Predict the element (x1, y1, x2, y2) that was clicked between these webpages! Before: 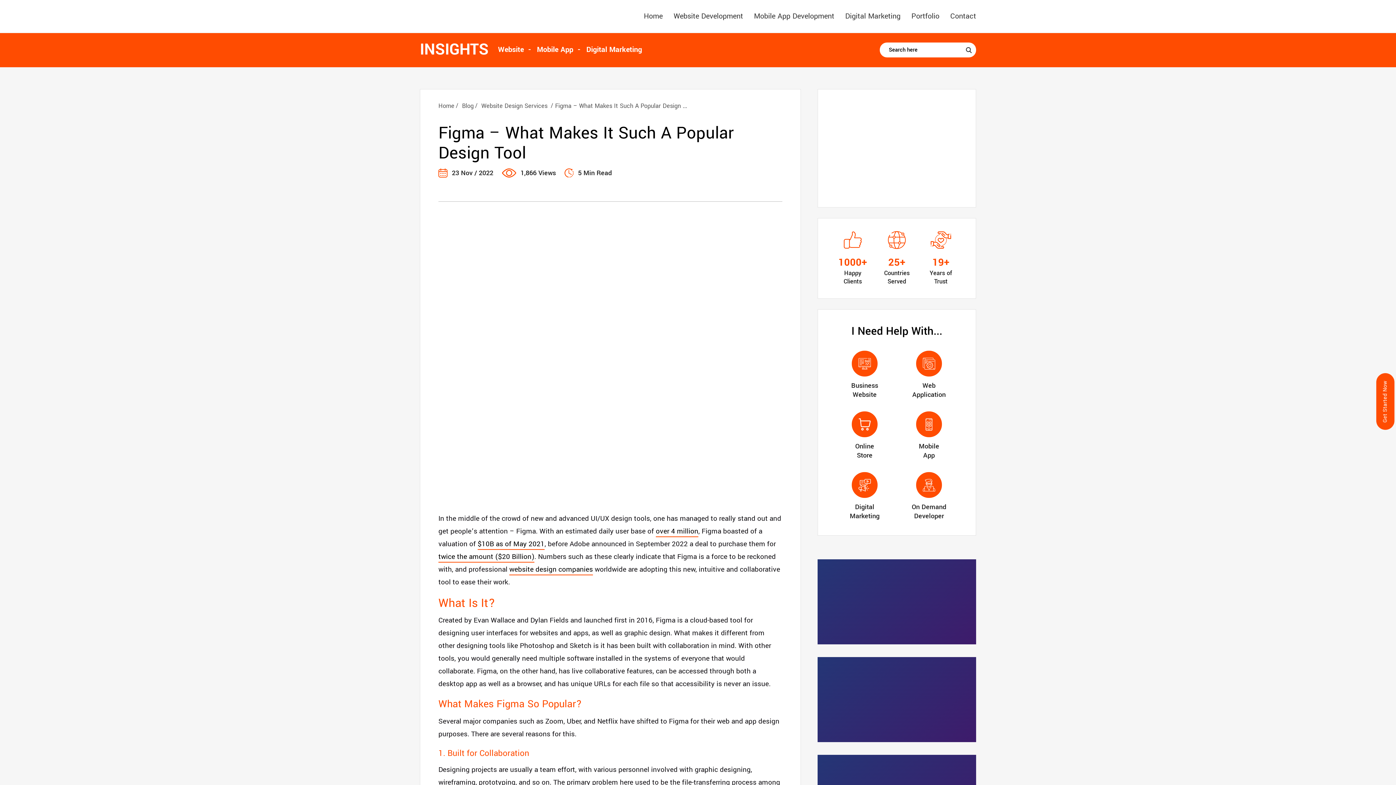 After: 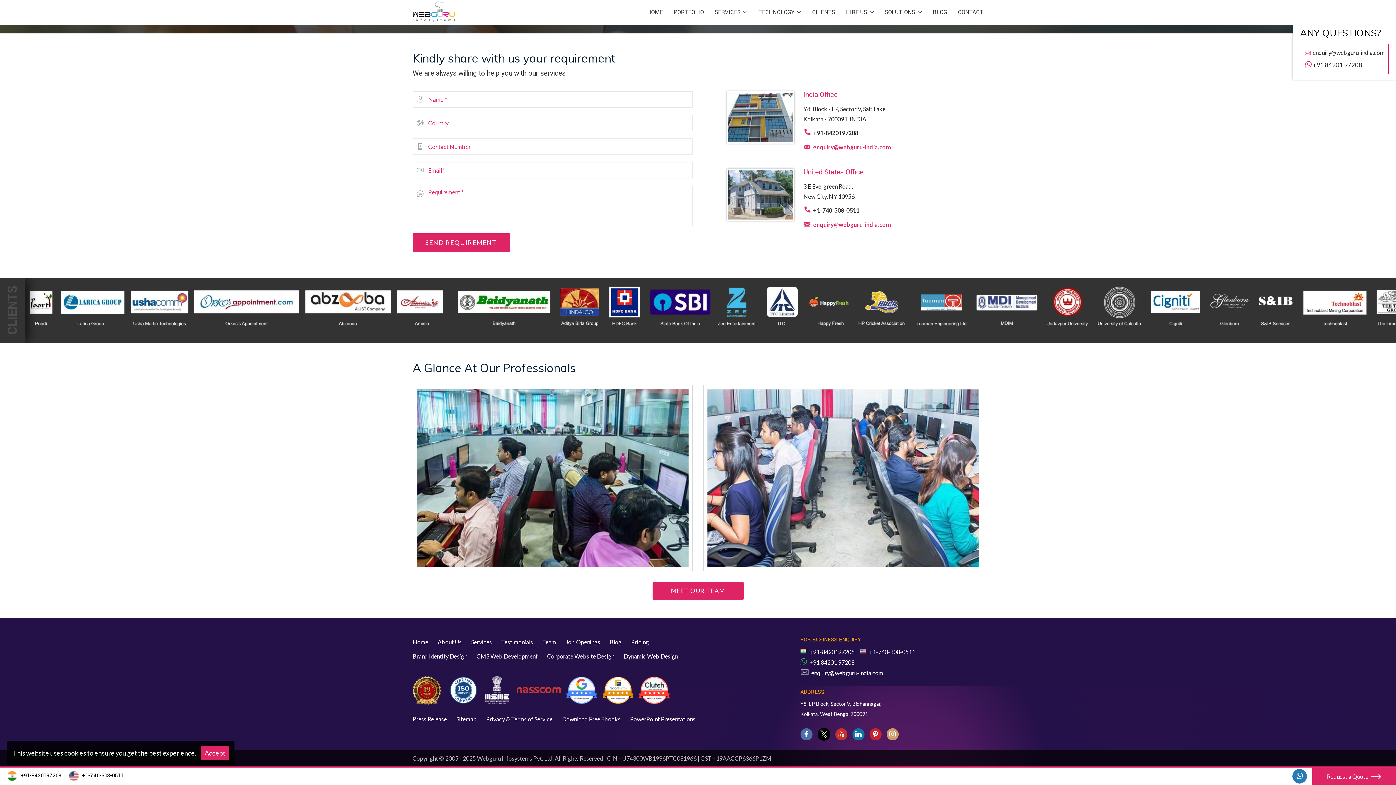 Action: bbox: (1376, 373, 1394, 430) label: Get Started Now